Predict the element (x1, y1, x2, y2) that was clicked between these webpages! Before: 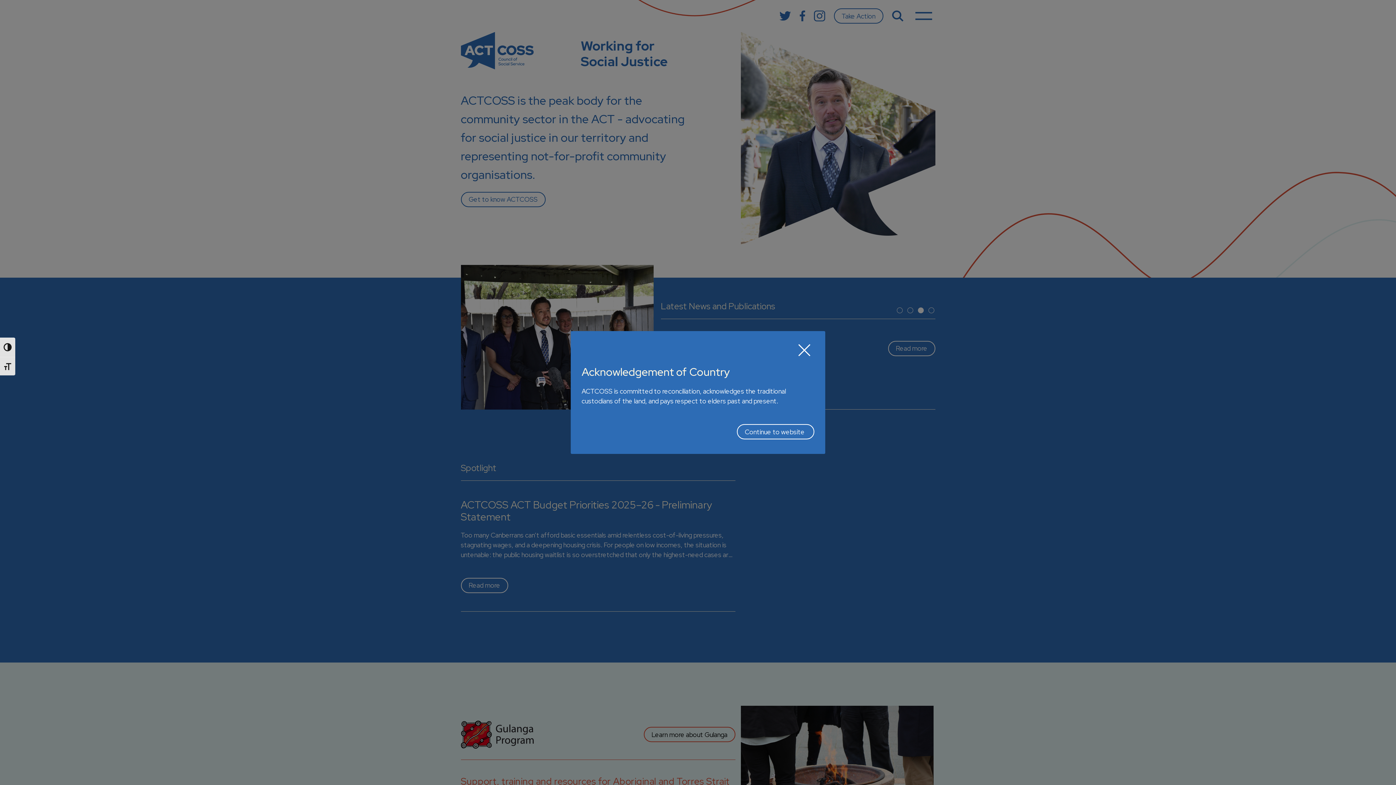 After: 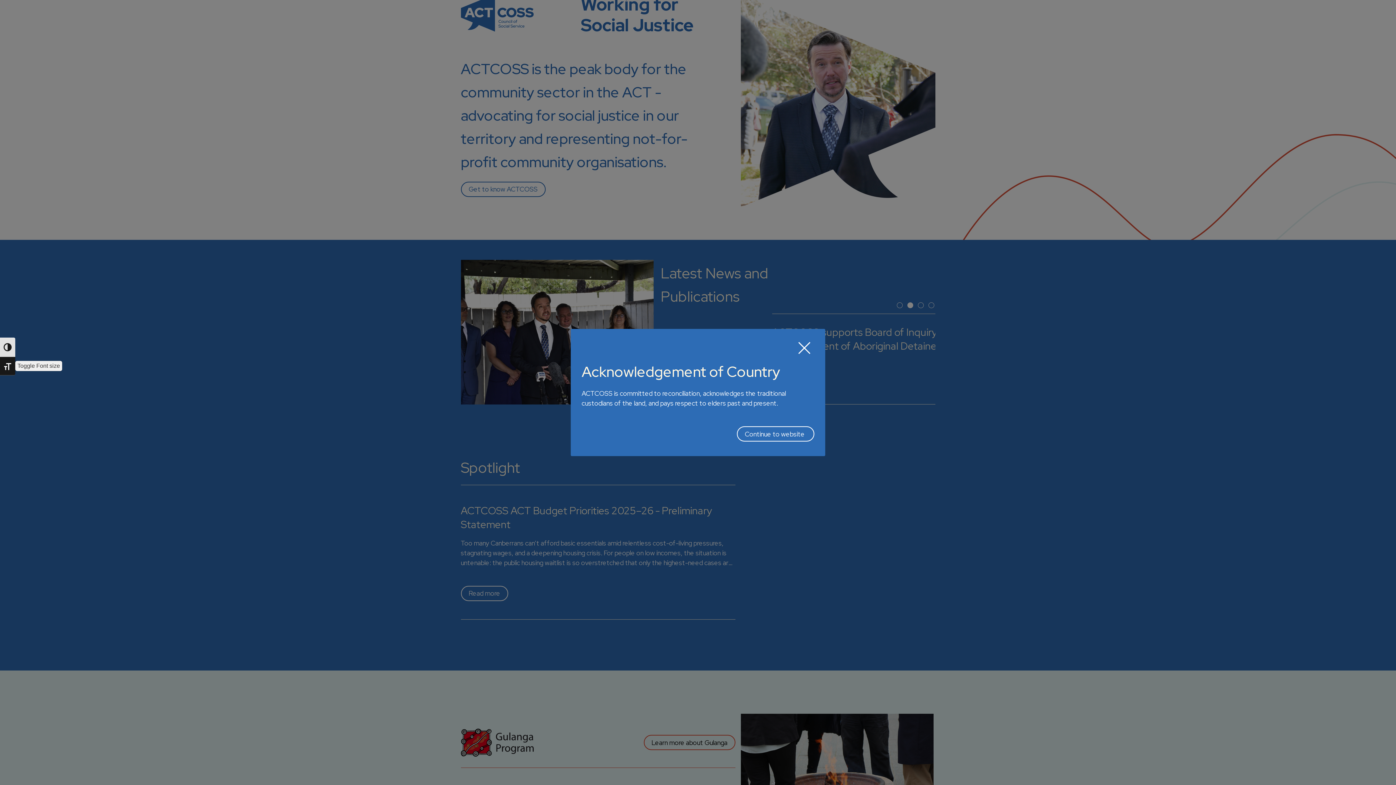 Action: bbox: (0, 356, 15, 375) label: Toggle Font size